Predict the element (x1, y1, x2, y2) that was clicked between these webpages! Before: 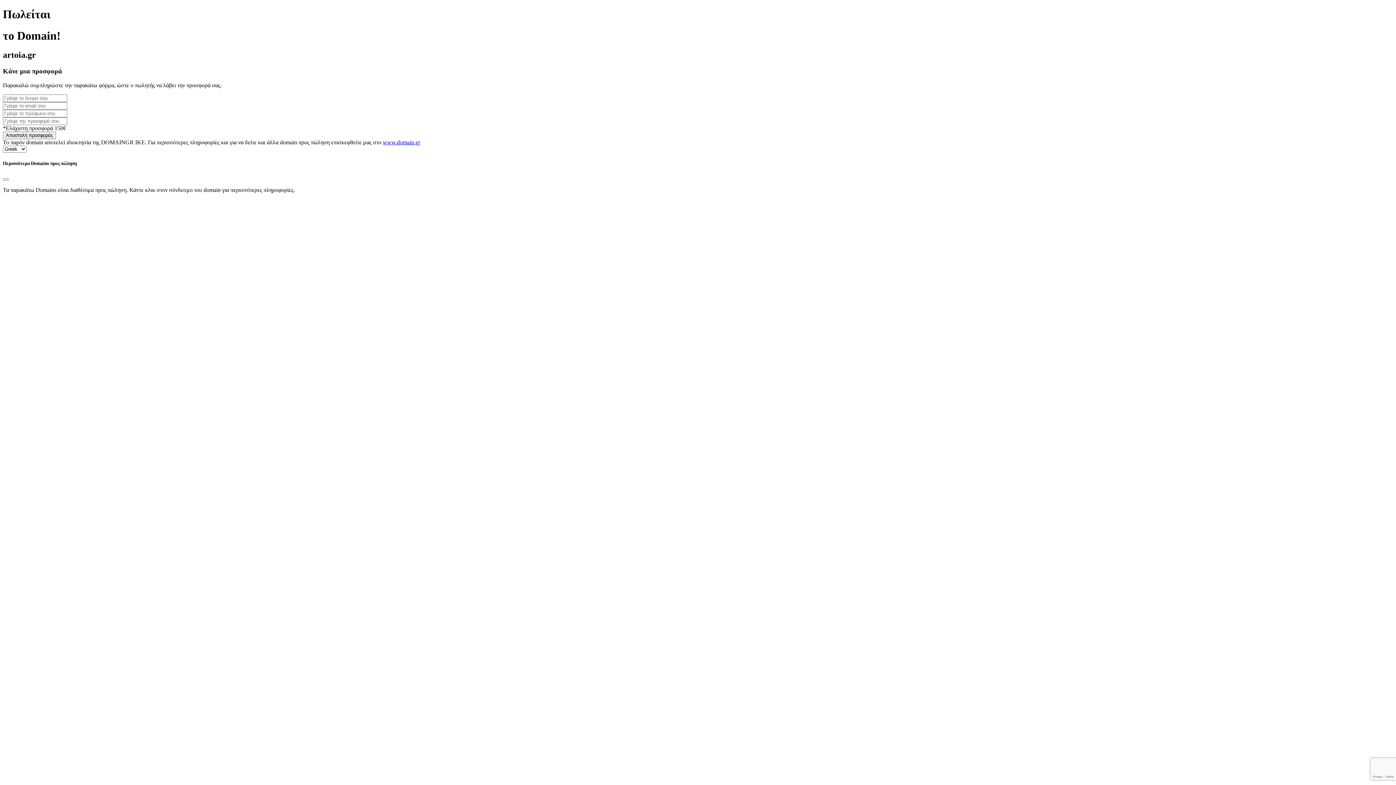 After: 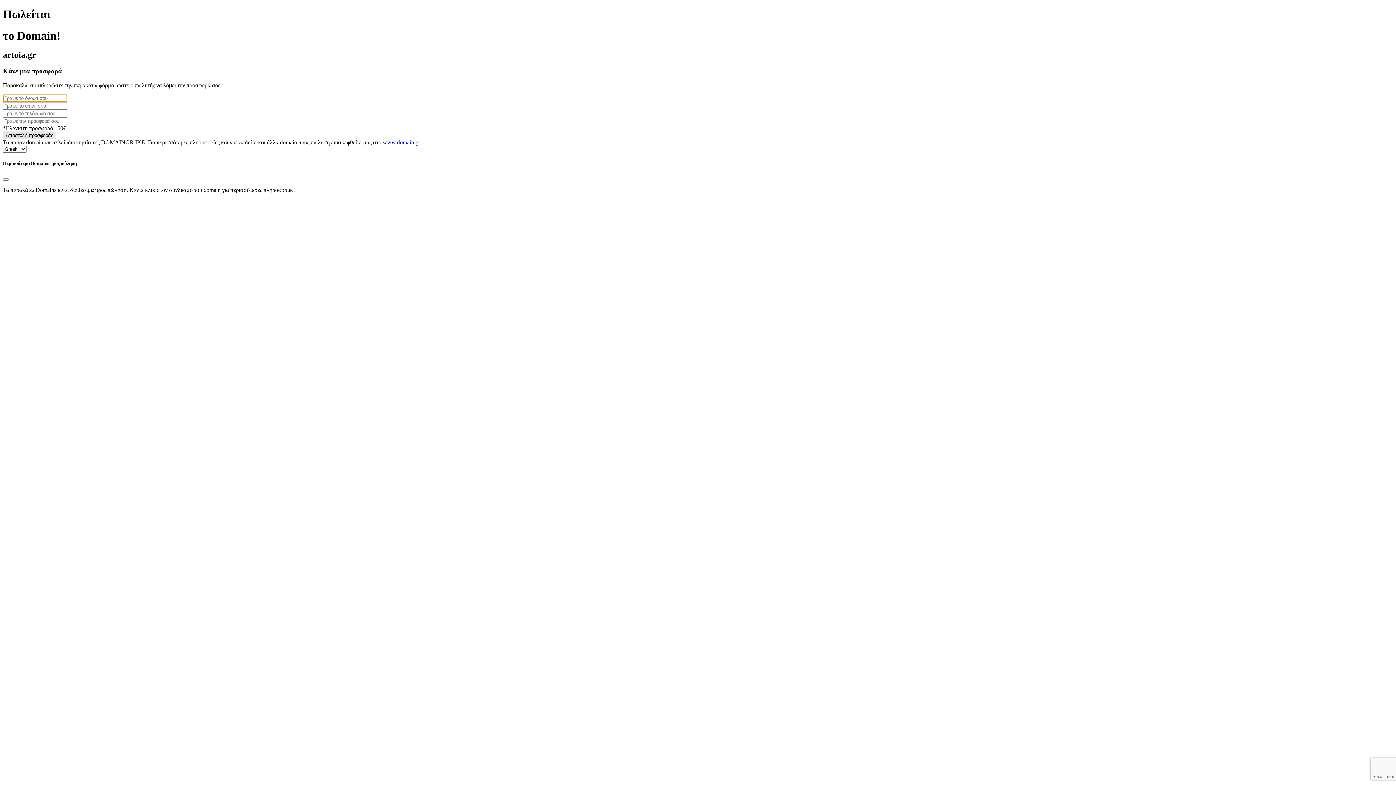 Action: bbox: (2, 131, 56, 139) label: Αποστολή προσφοράς